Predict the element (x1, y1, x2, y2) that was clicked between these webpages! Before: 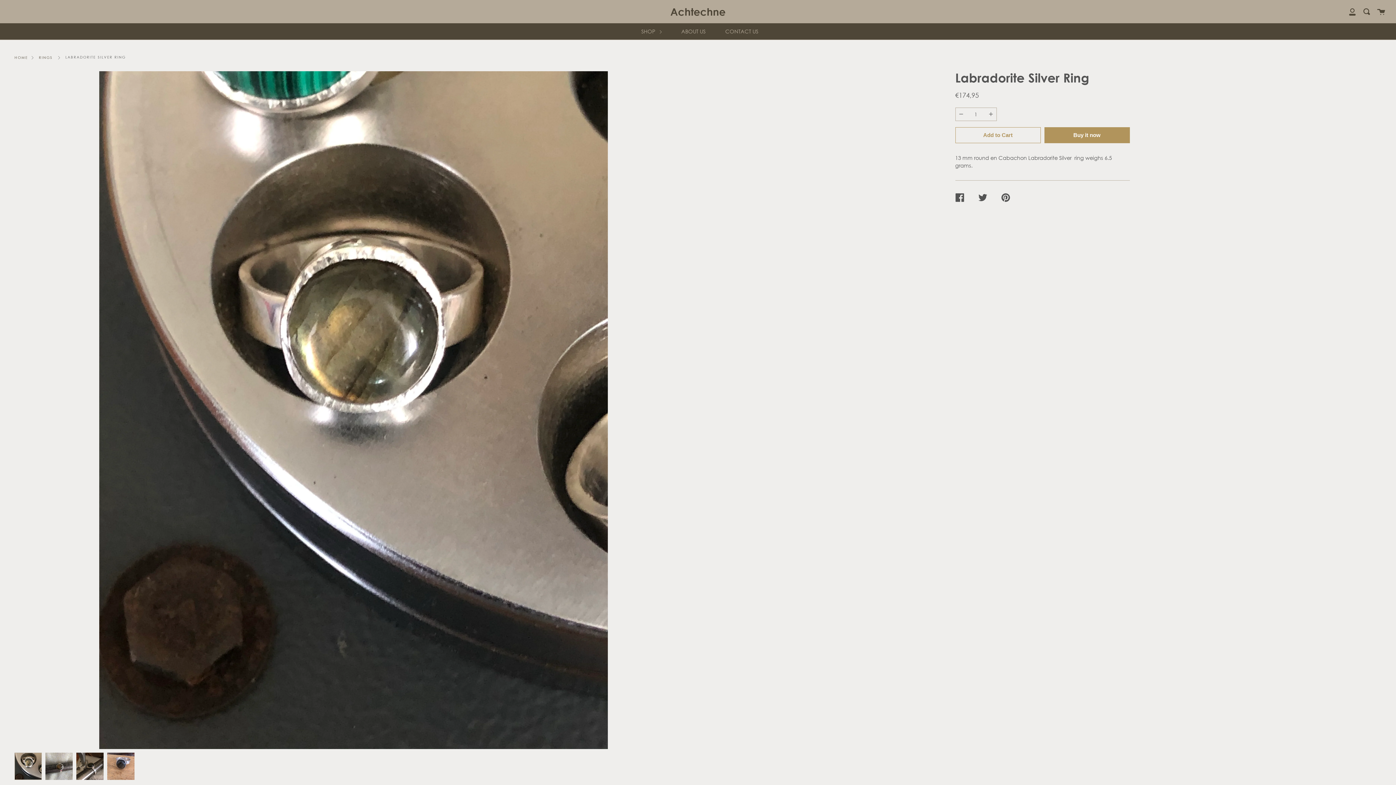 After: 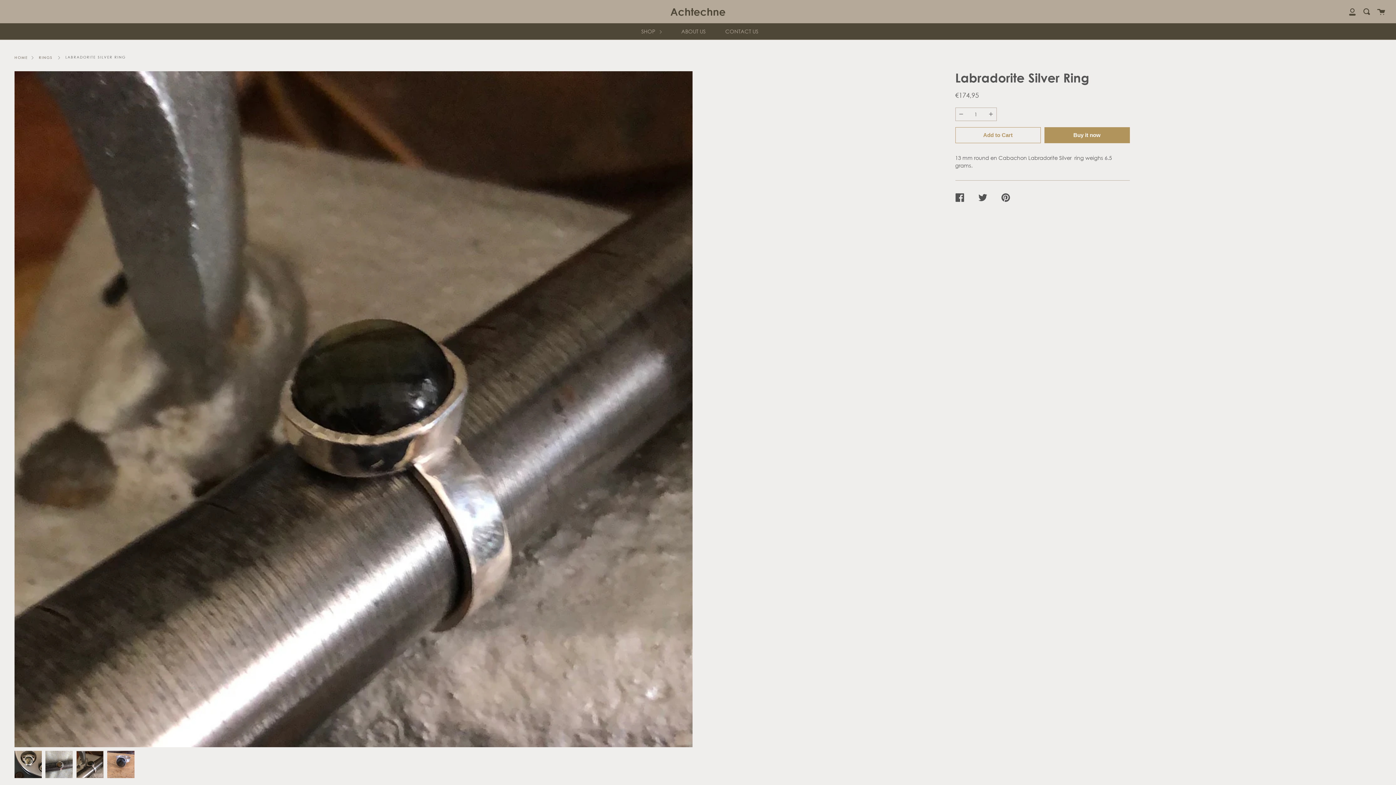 Action: bbox: (76, 753, 103, 780)